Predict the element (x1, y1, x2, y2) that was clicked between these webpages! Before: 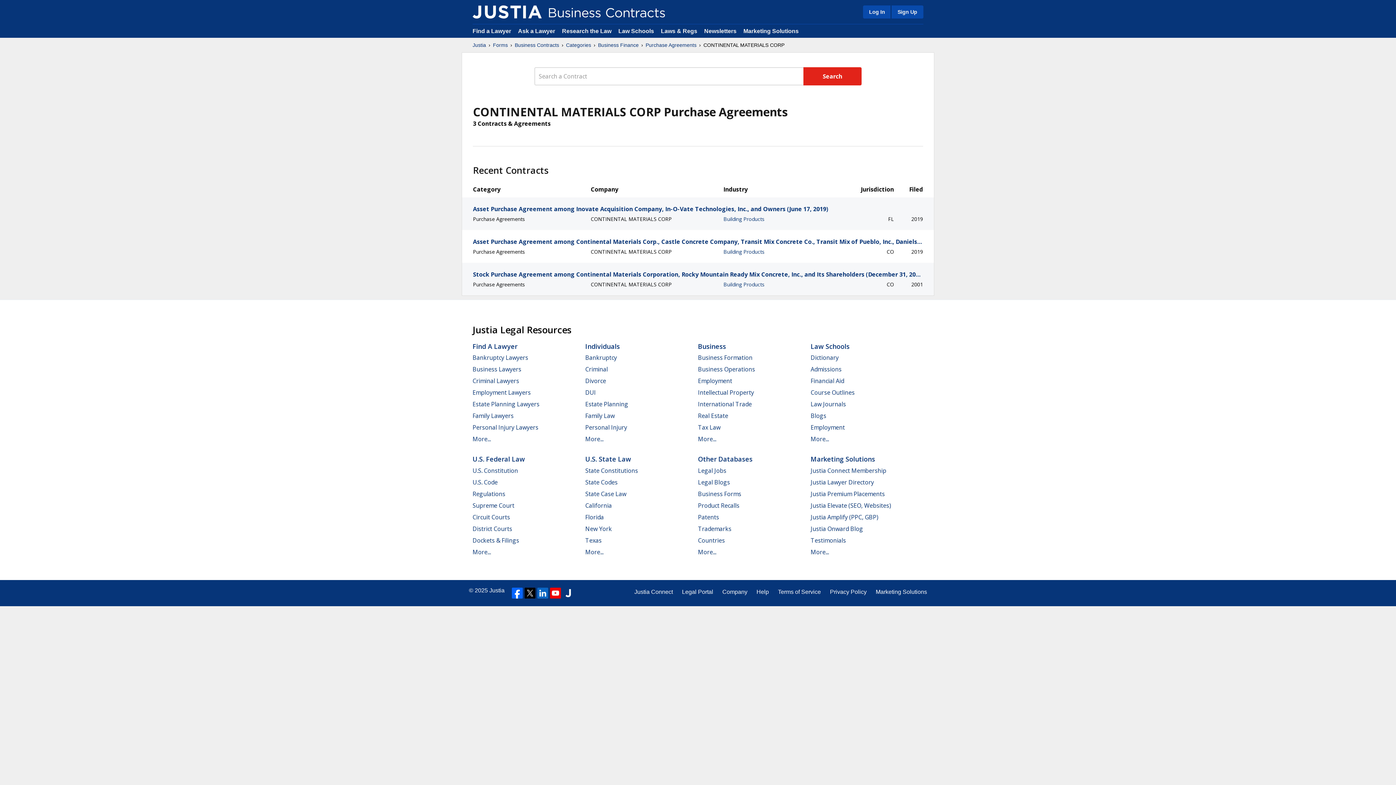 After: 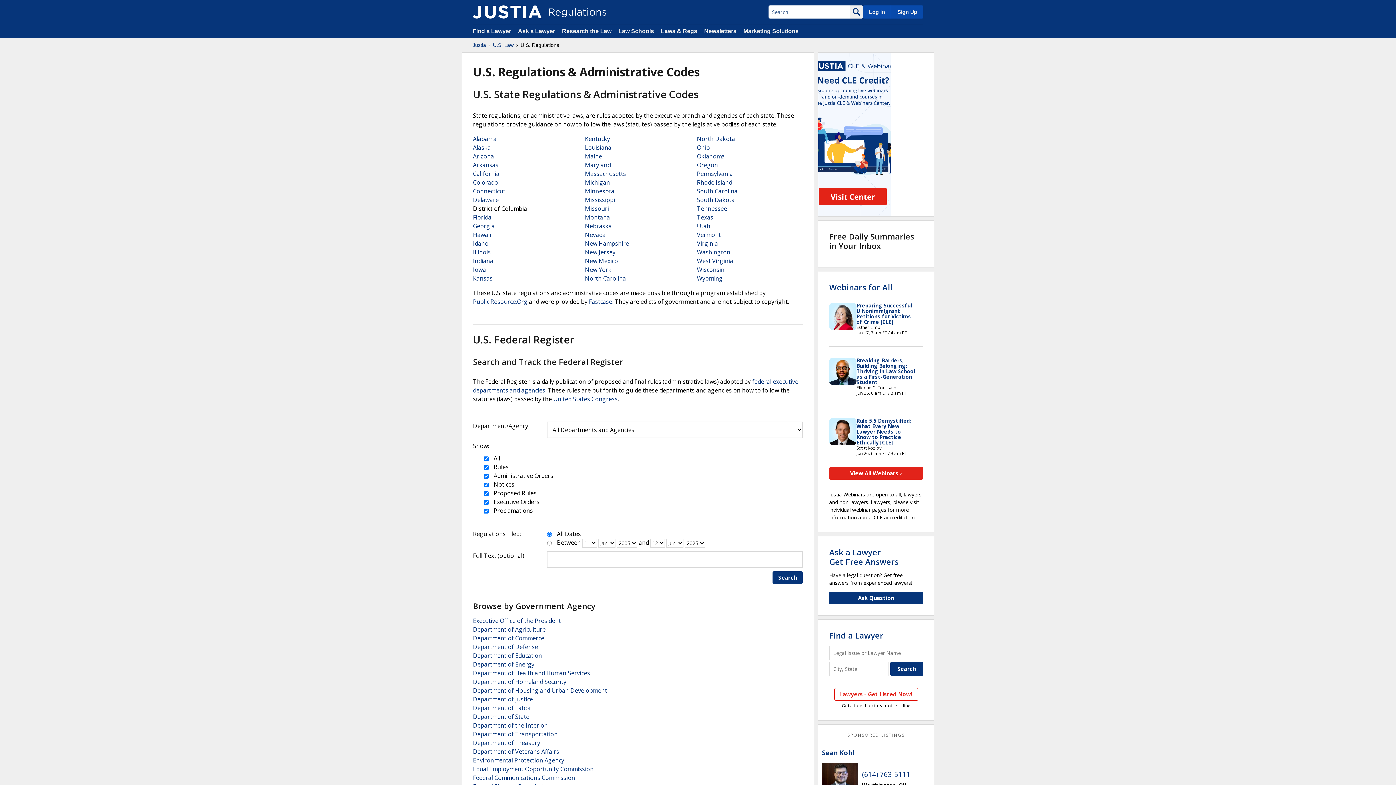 Action: label: Regulations bbox: (472, 490, 505, 498)